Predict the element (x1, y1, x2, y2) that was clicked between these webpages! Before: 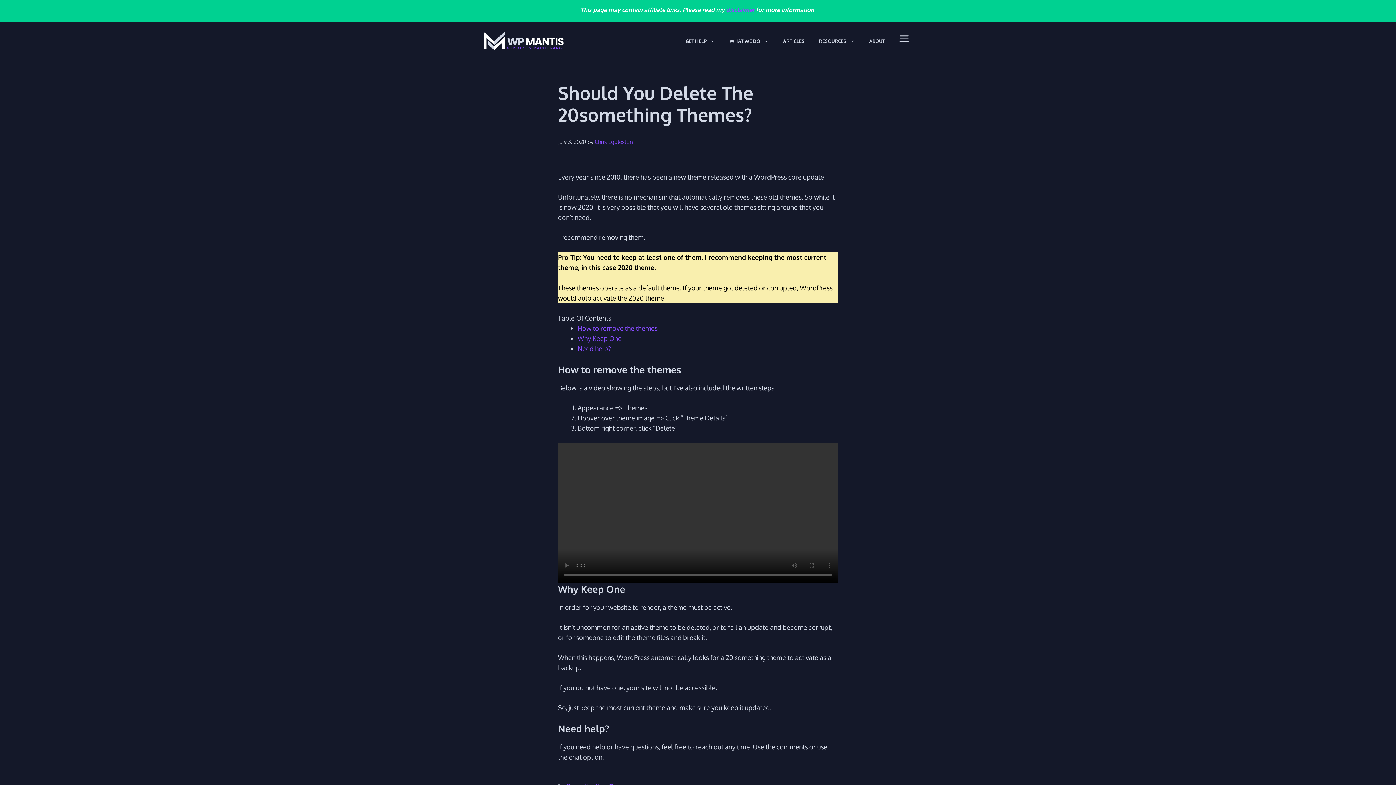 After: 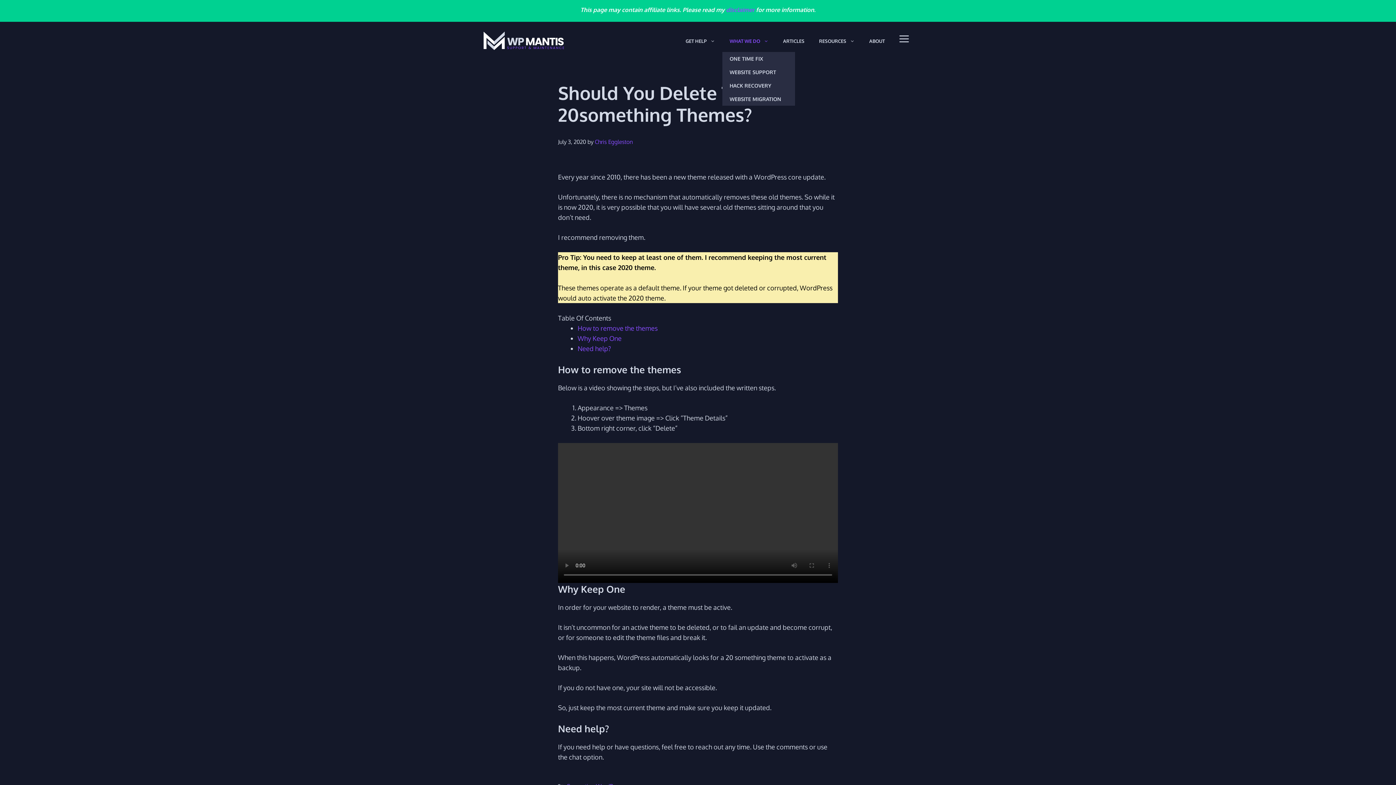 Action: label: WHAT WE DO bbox: (722, 30, 776, 51)